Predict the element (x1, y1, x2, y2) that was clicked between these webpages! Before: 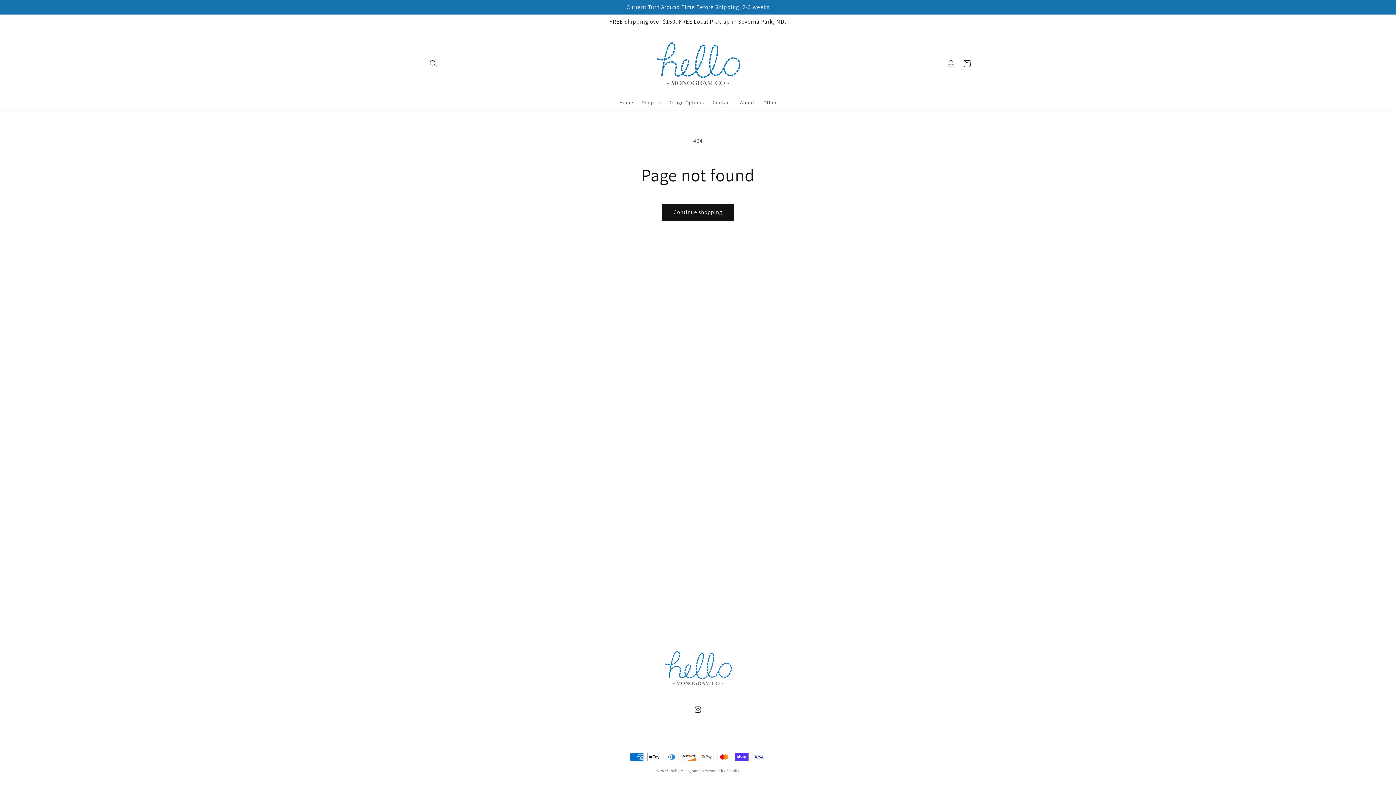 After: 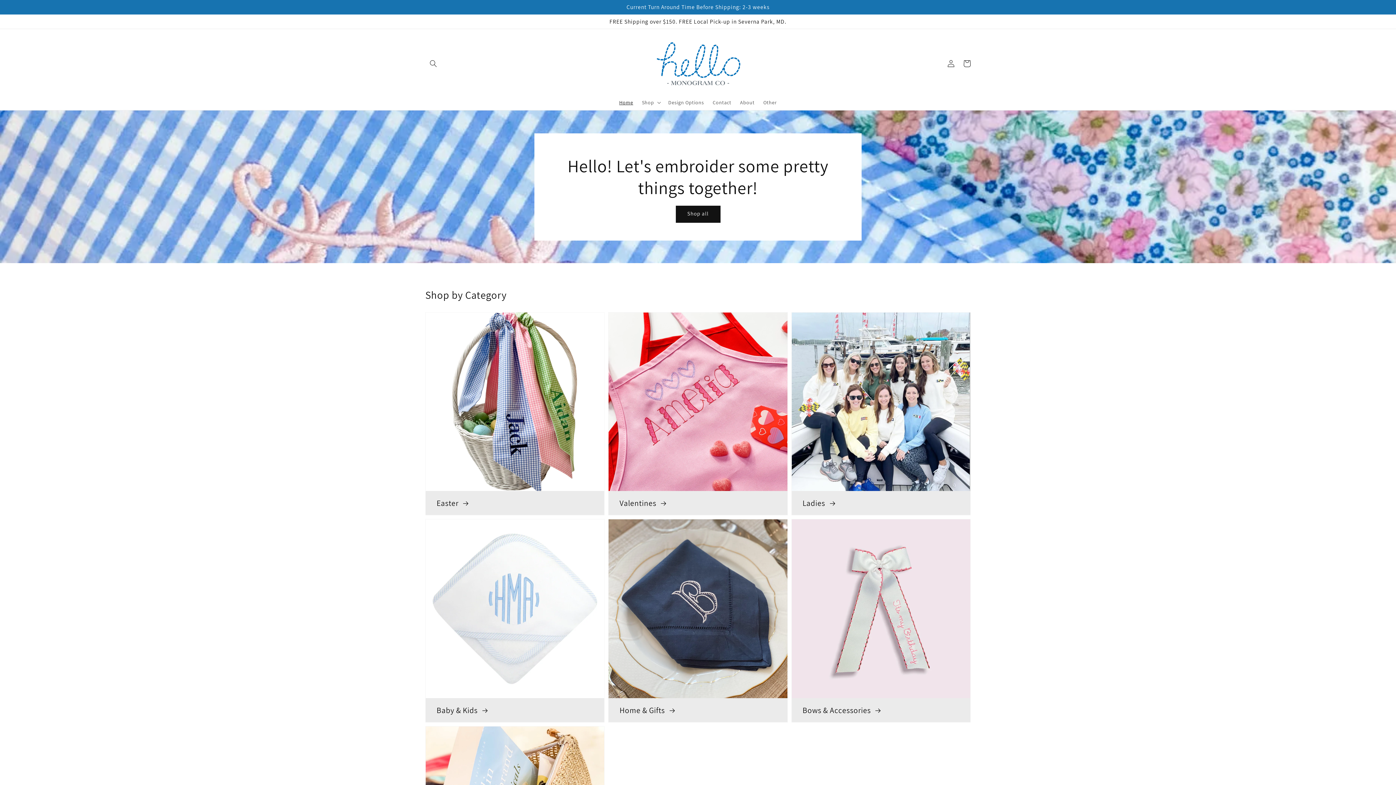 Action: label: Home bbox: (615, 94, 637, 110)